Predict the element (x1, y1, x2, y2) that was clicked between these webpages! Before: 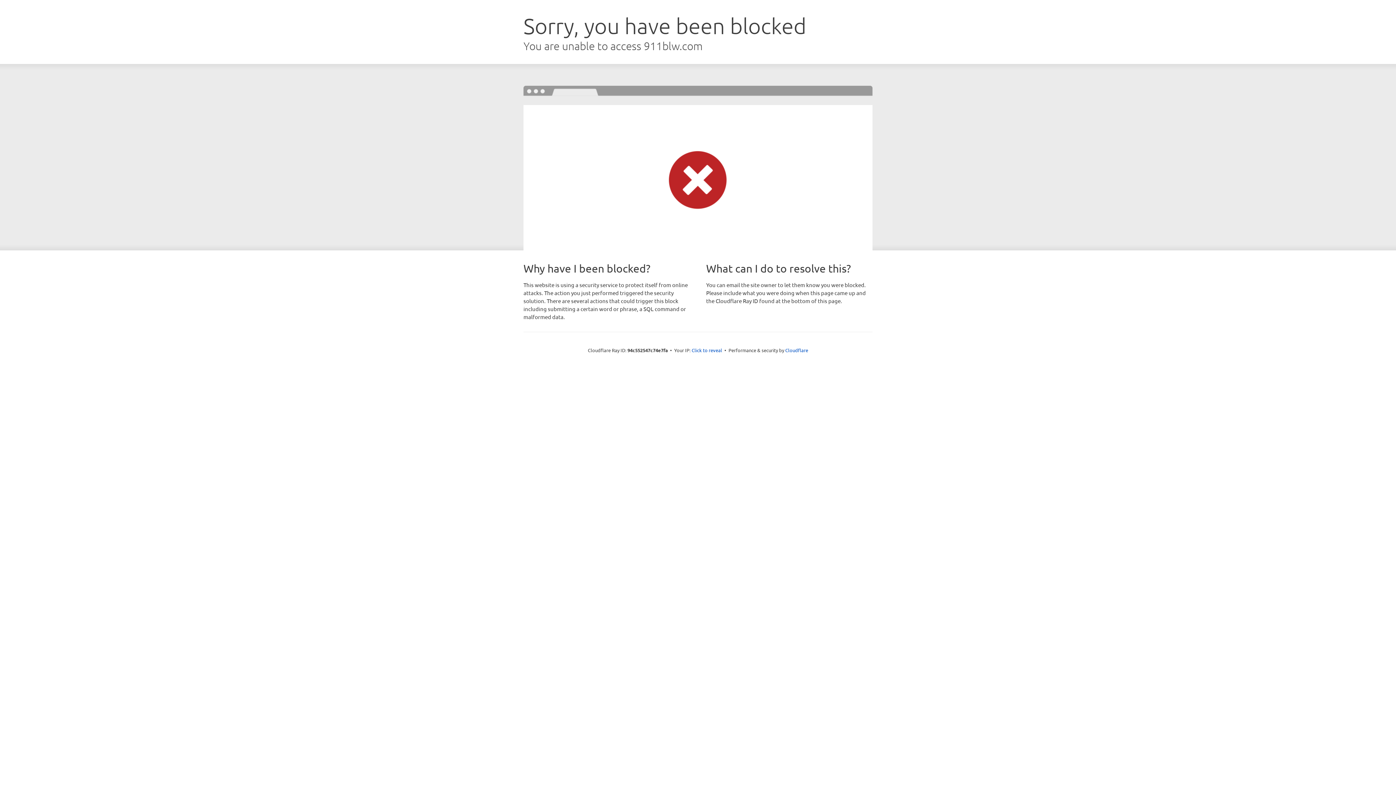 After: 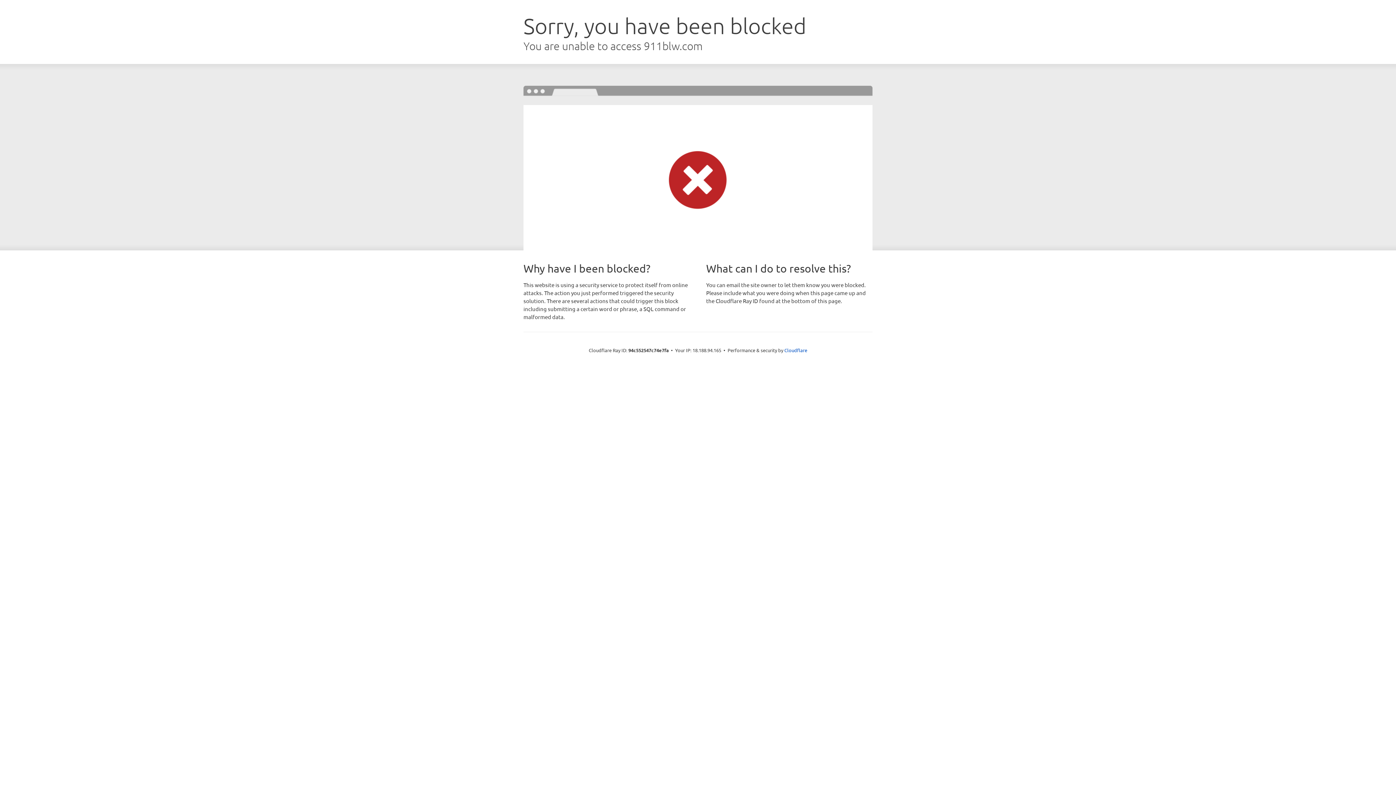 Action: bbox: (691, 346, 722, 353) label: Click to reveal